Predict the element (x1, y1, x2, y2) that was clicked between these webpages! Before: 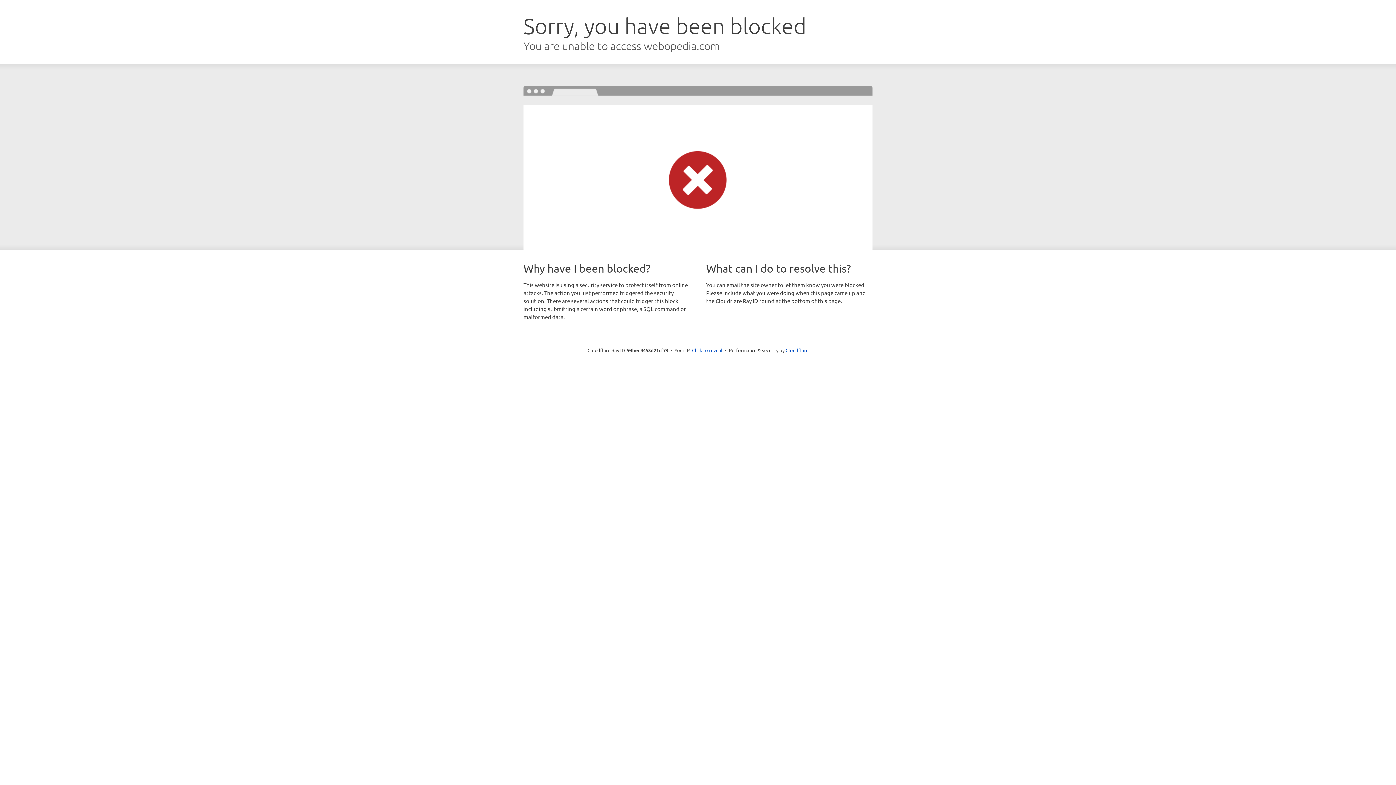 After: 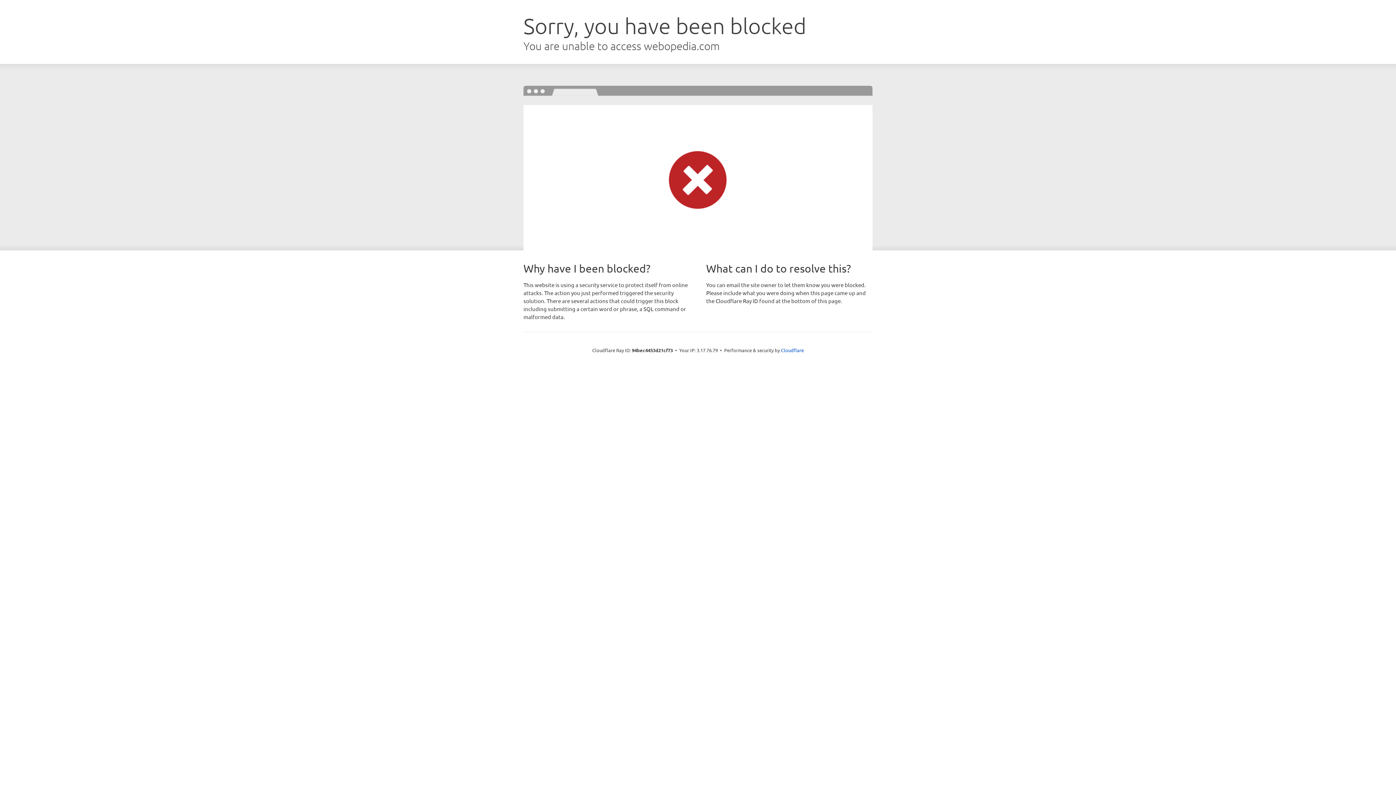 Action: label: Click to reveal bbox: (692, 346, 722, 353)